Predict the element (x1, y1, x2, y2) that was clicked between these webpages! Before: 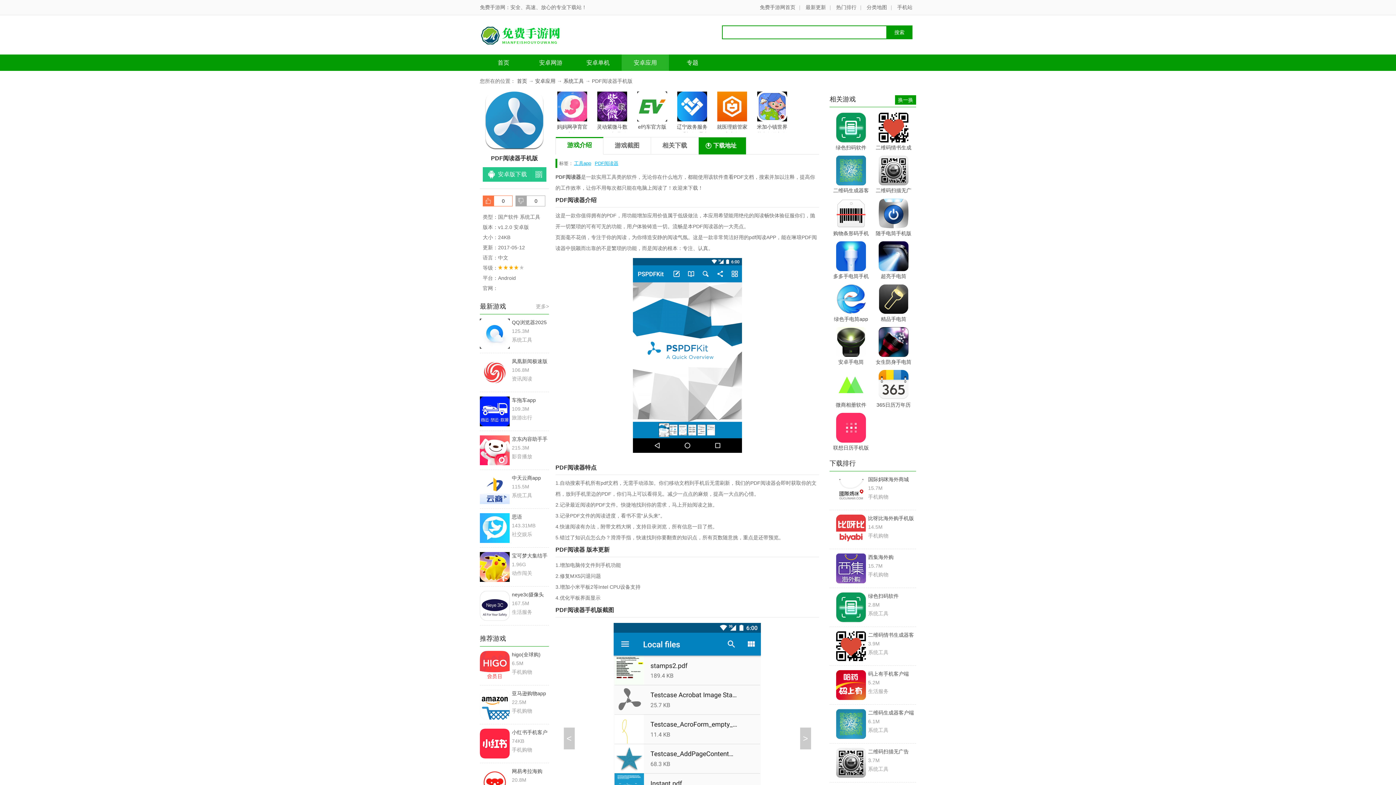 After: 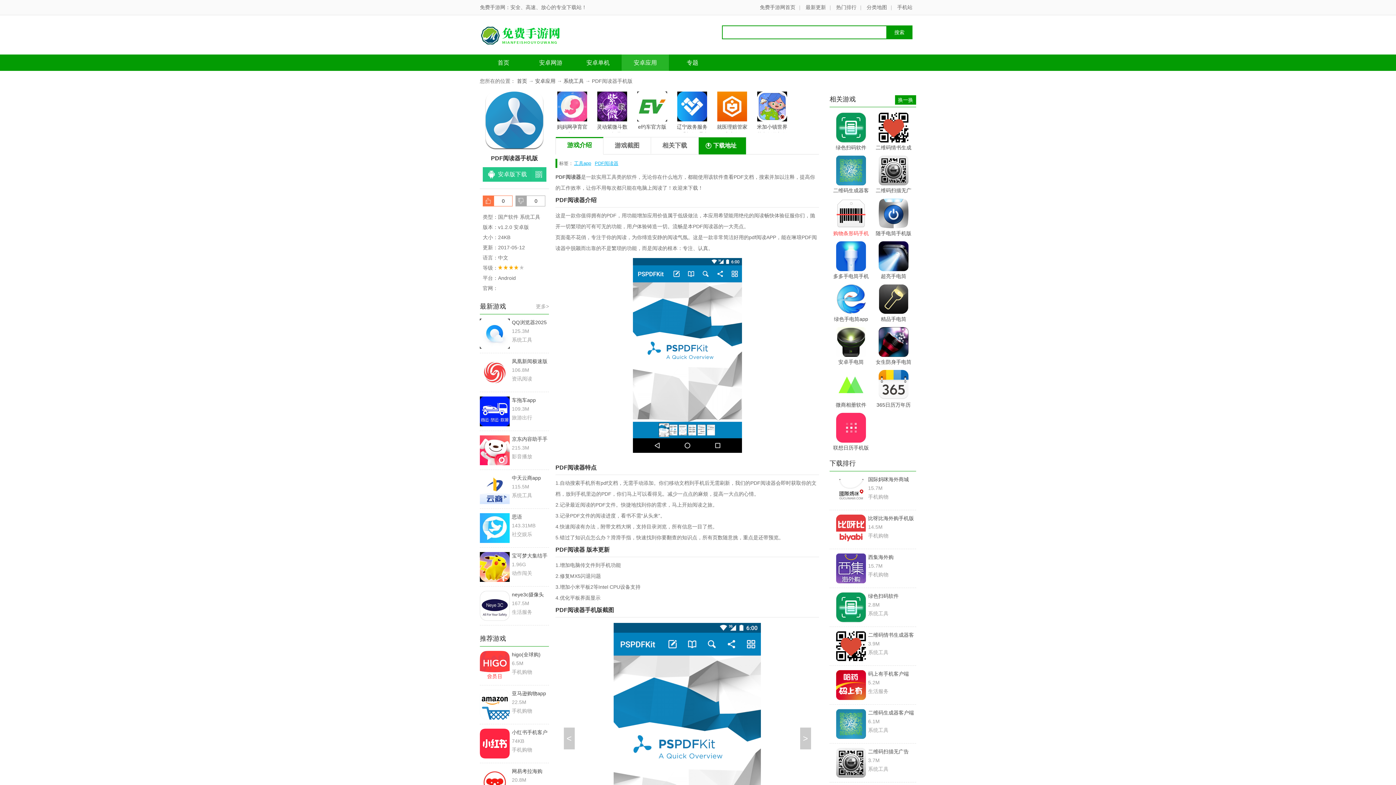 Action: bbox: (833, 198, 869, 236) label: 购物条形码手机客户端